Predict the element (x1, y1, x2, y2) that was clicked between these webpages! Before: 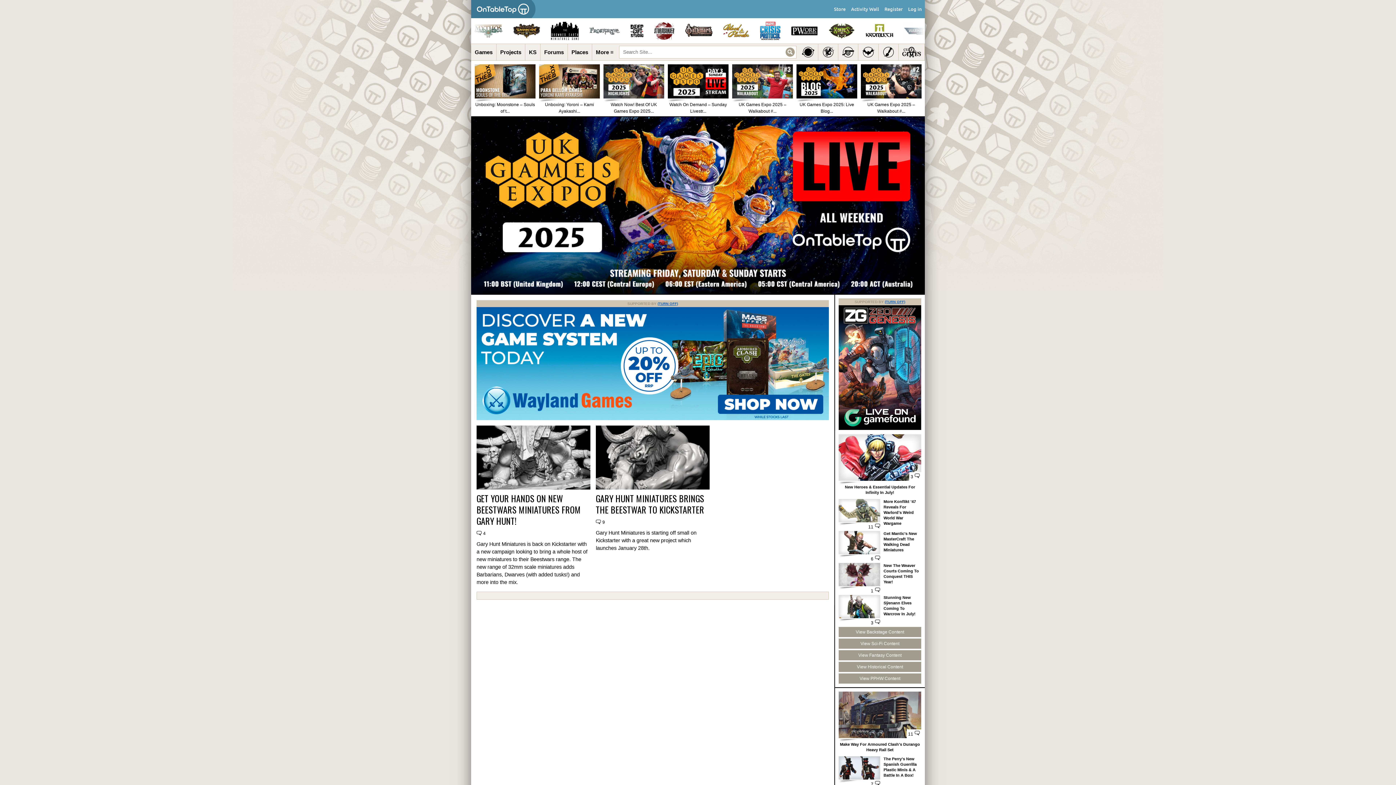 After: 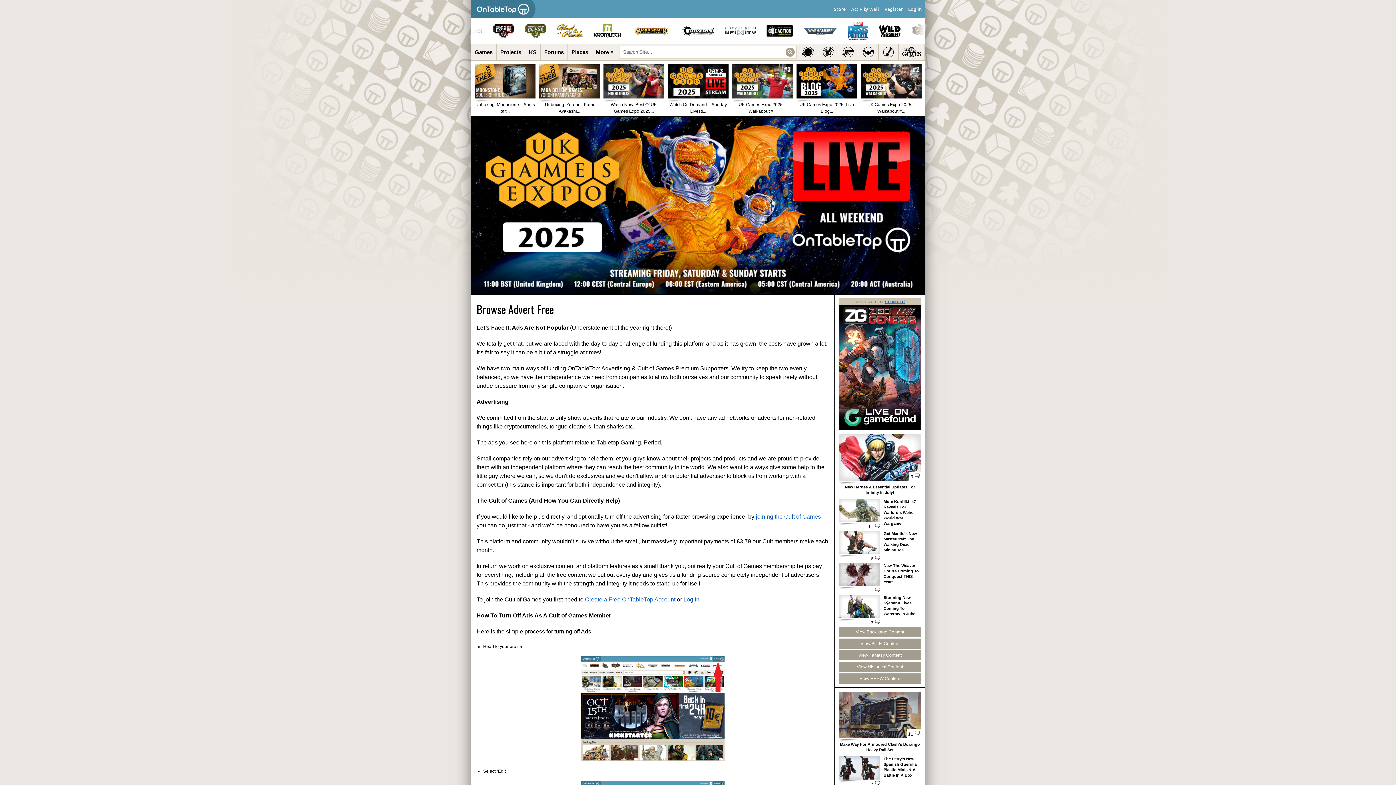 Action: label: (TURN OFF) bbox: (657, 301, 678, 305)